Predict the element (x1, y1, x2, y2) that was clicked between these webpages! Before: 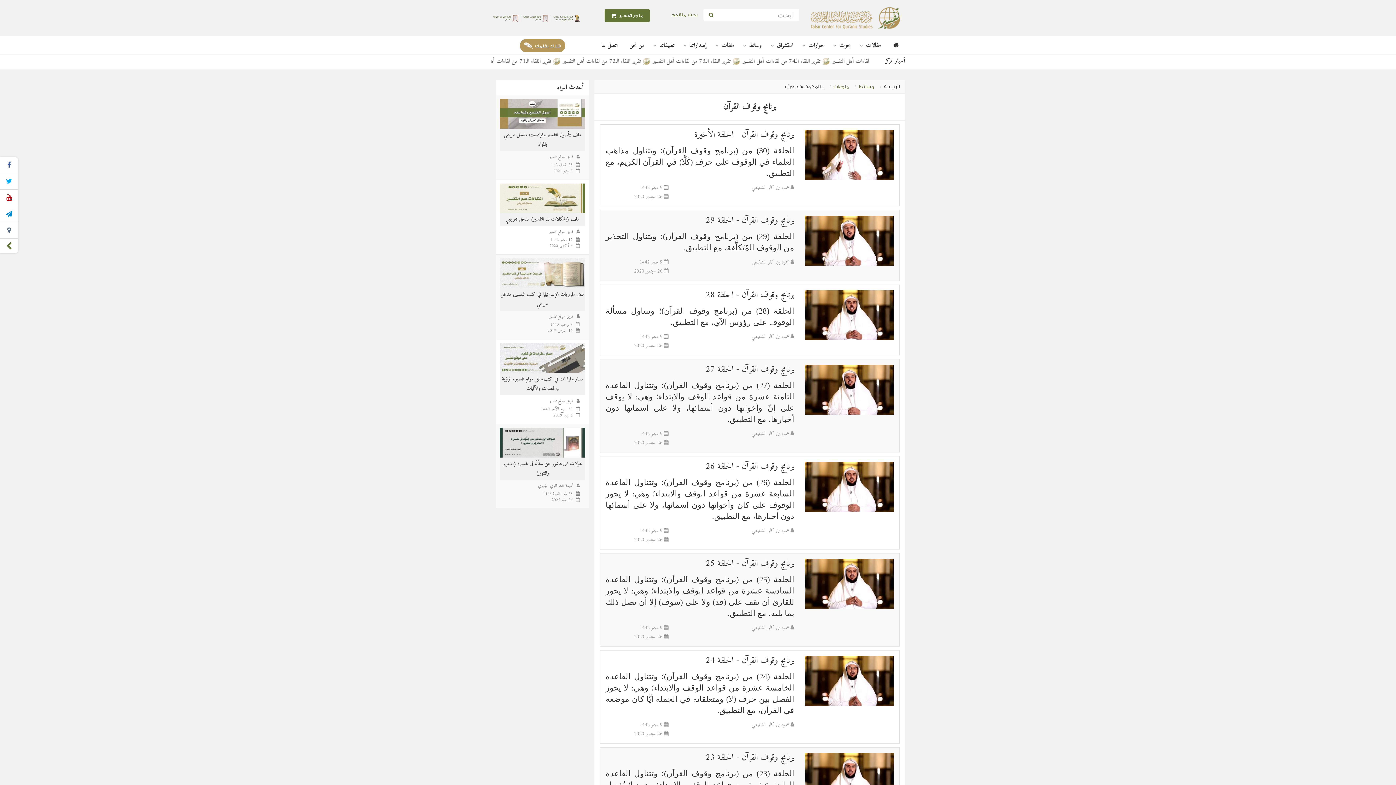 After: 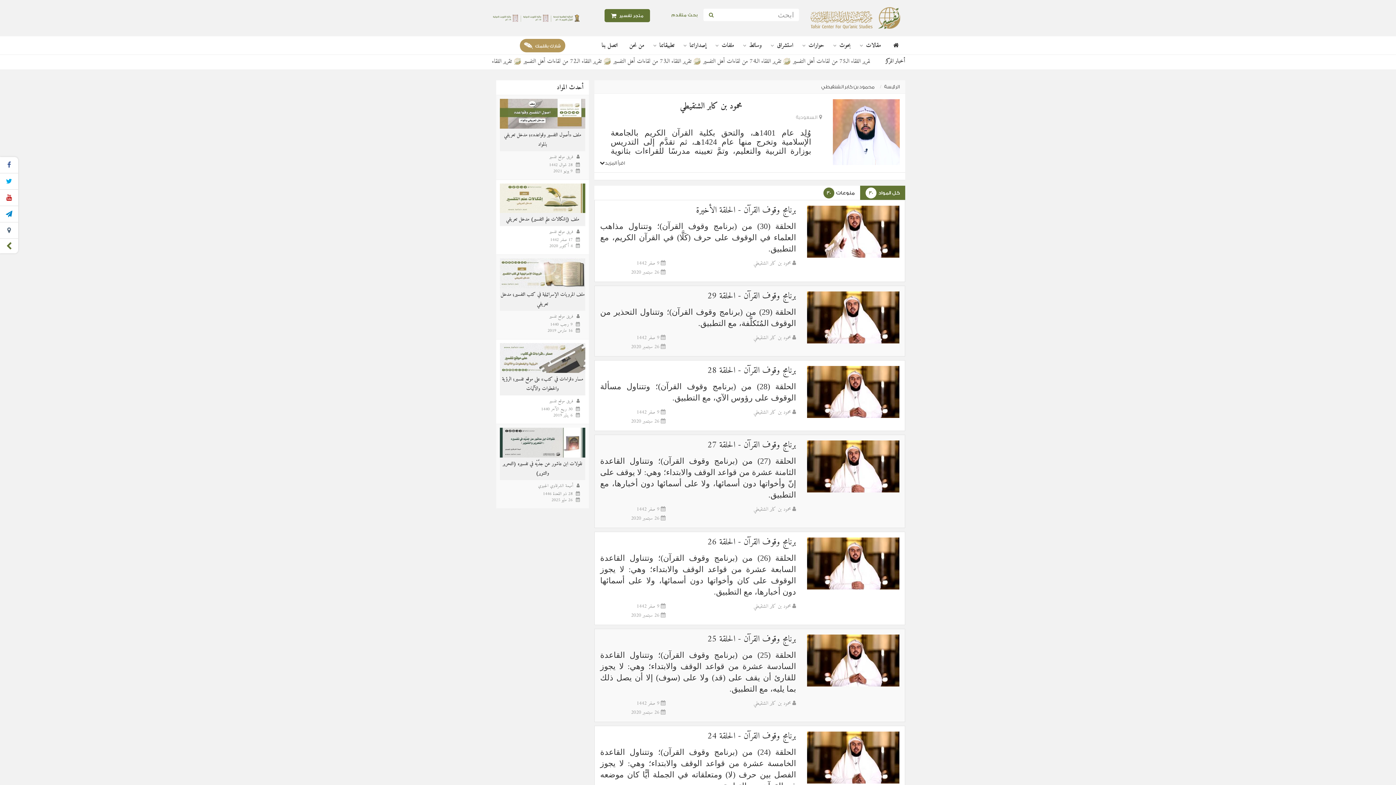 Action: bbox: (668, 430, 794, 437) label:  محمود بن كابر الشنقيطي